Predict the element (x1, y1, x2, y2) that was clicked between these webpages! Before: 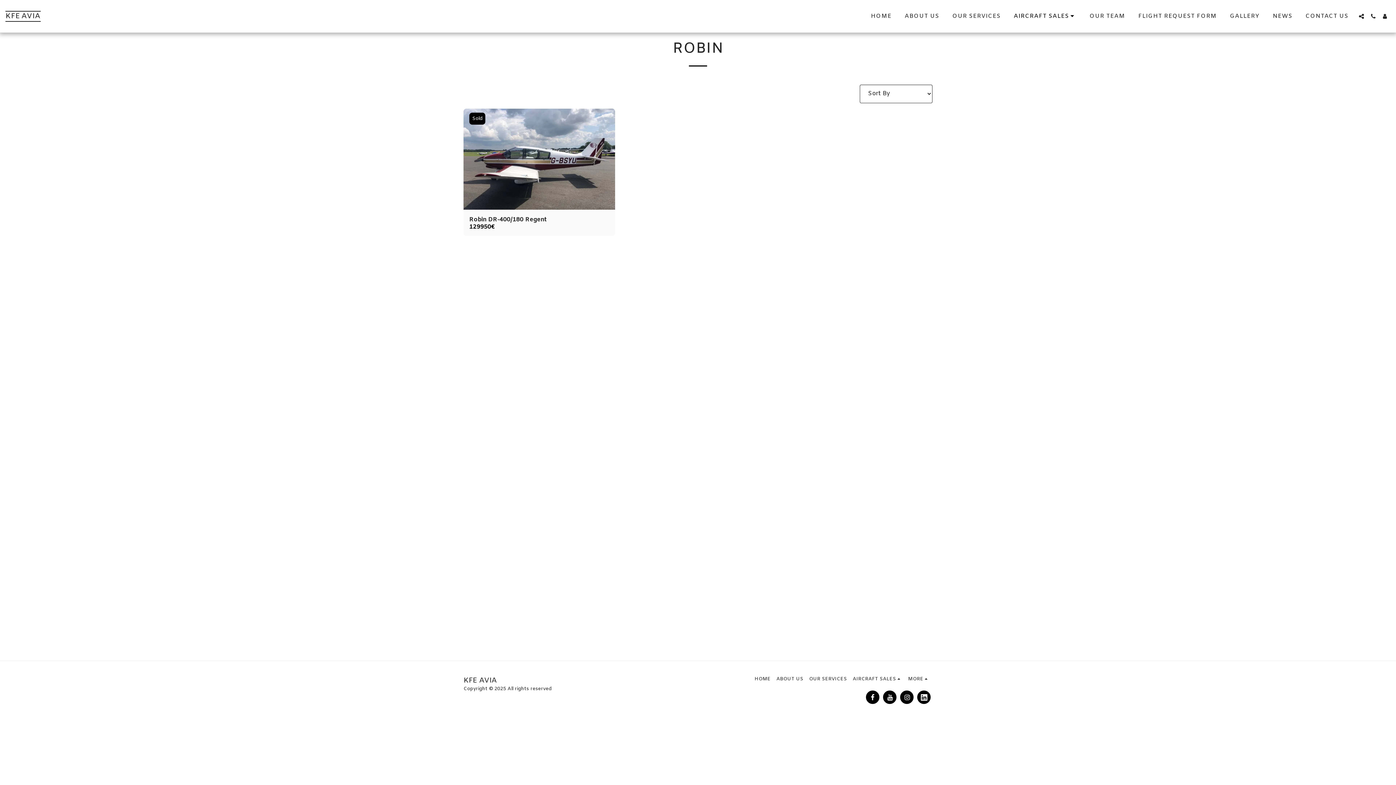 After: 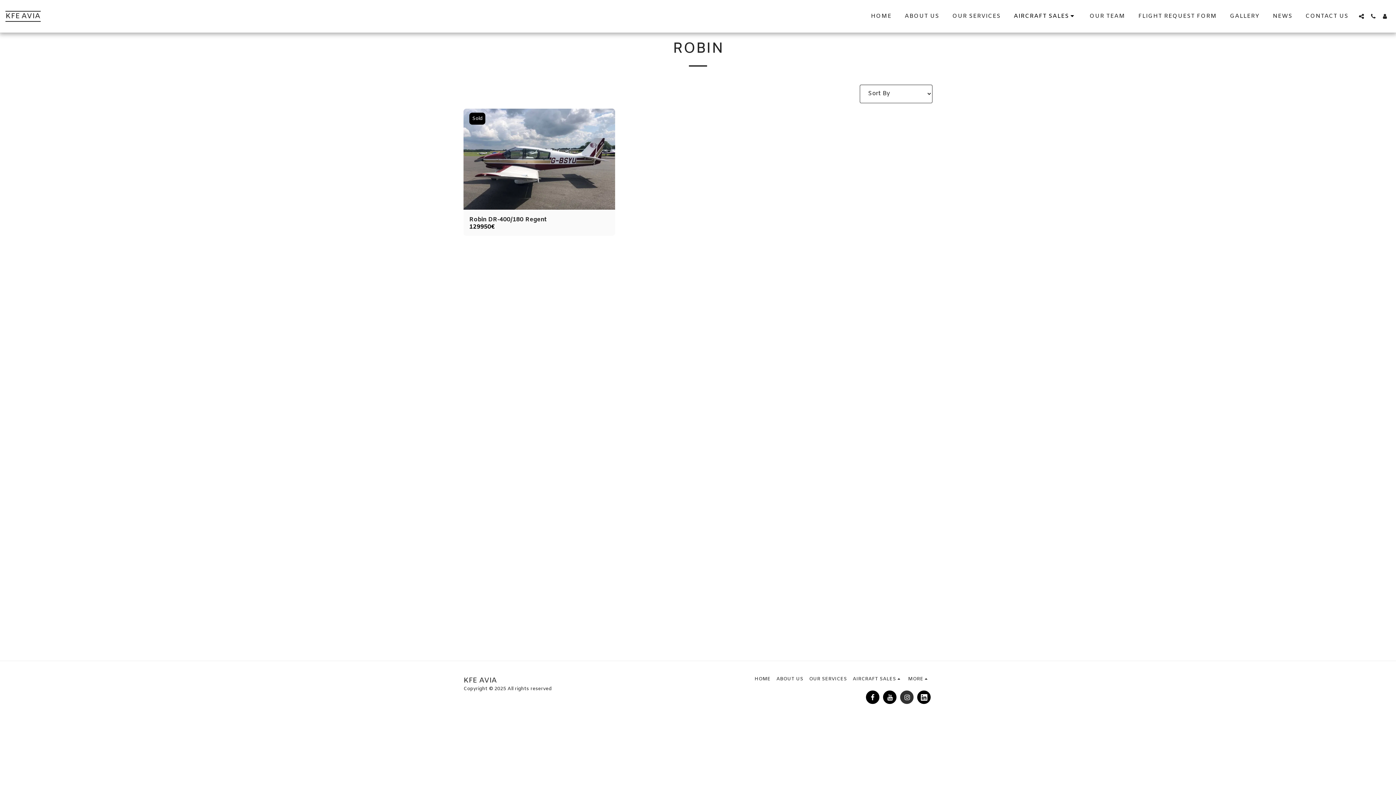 Action: label:   bbox: (900, 690, 913, 704)